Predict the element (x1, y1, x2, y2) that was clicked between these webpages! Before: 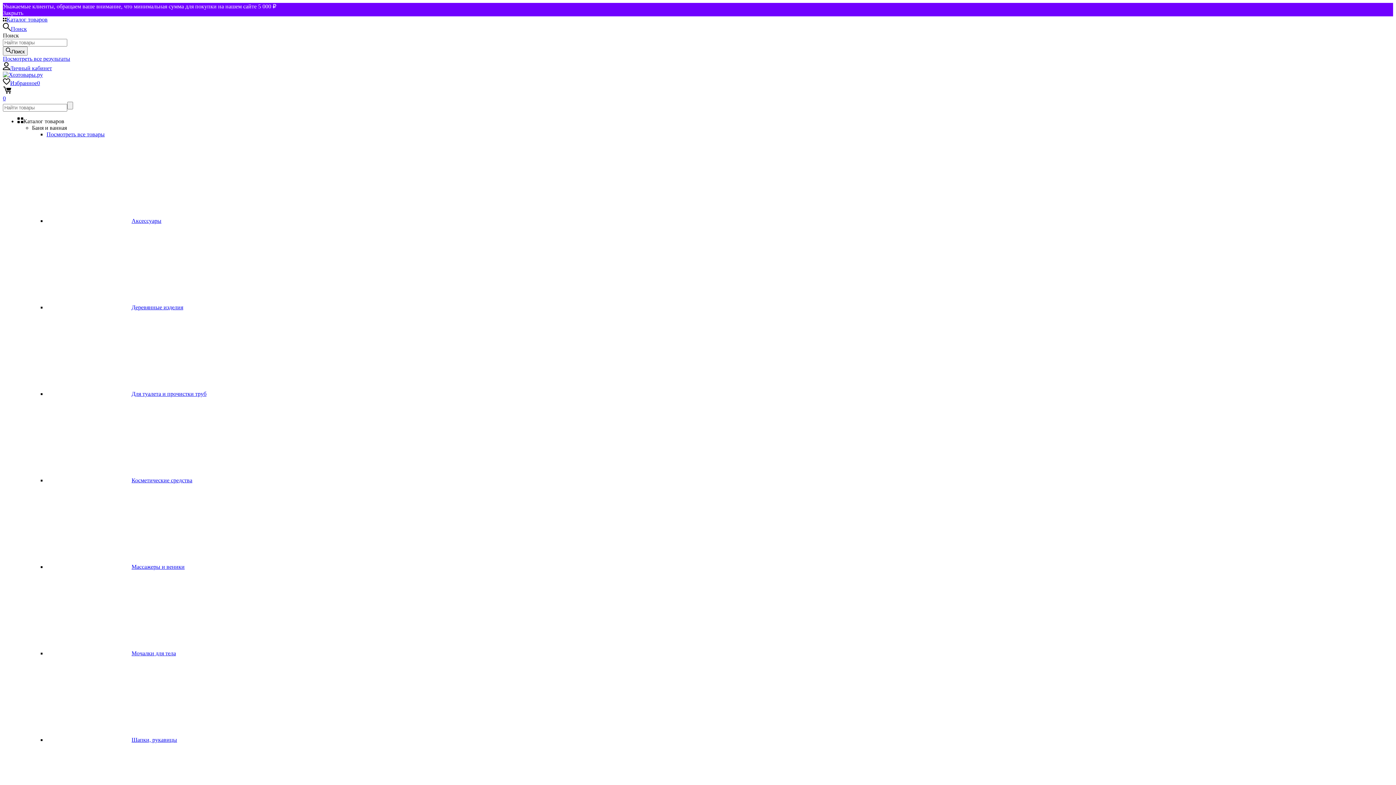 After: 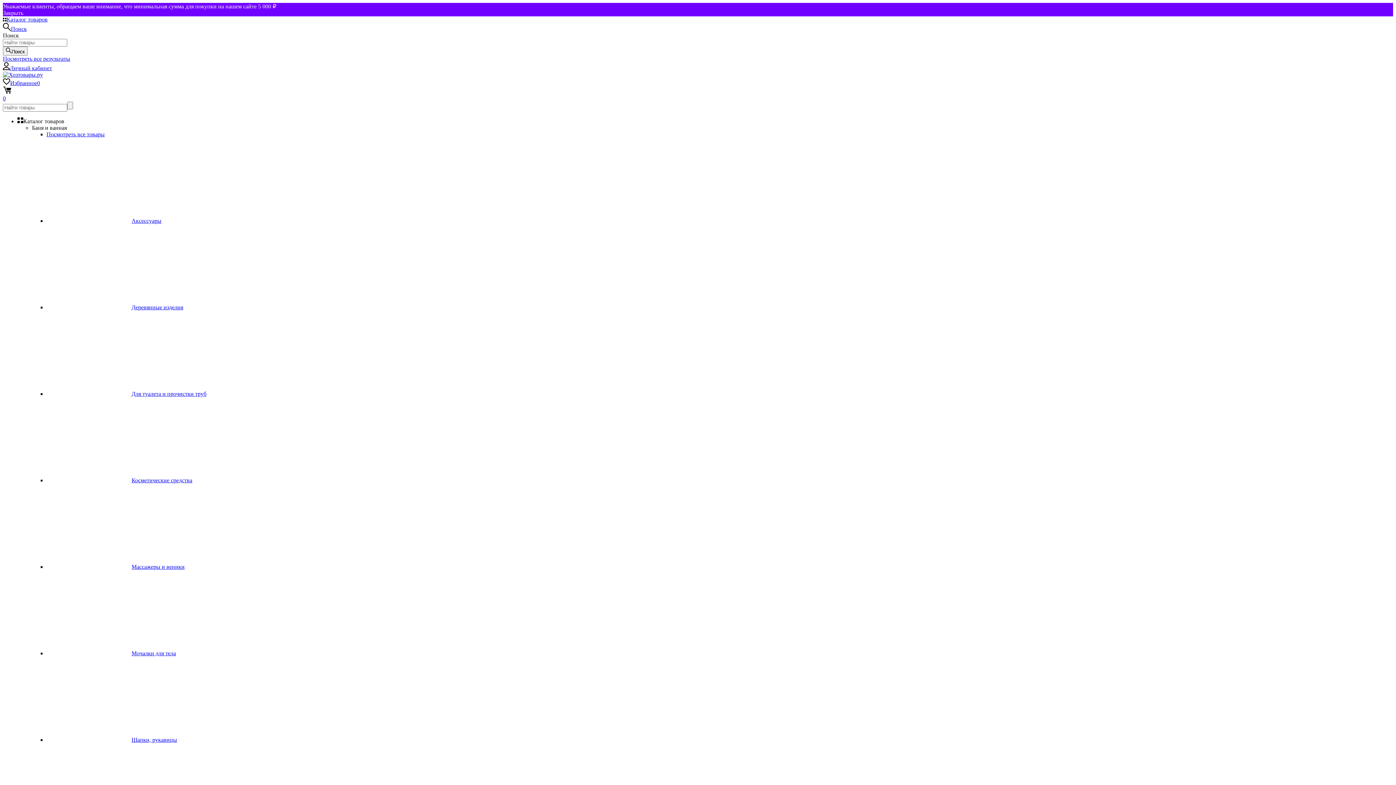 Action: bbox: (46, 737, 177, 743) label: Шапки, рукавицы